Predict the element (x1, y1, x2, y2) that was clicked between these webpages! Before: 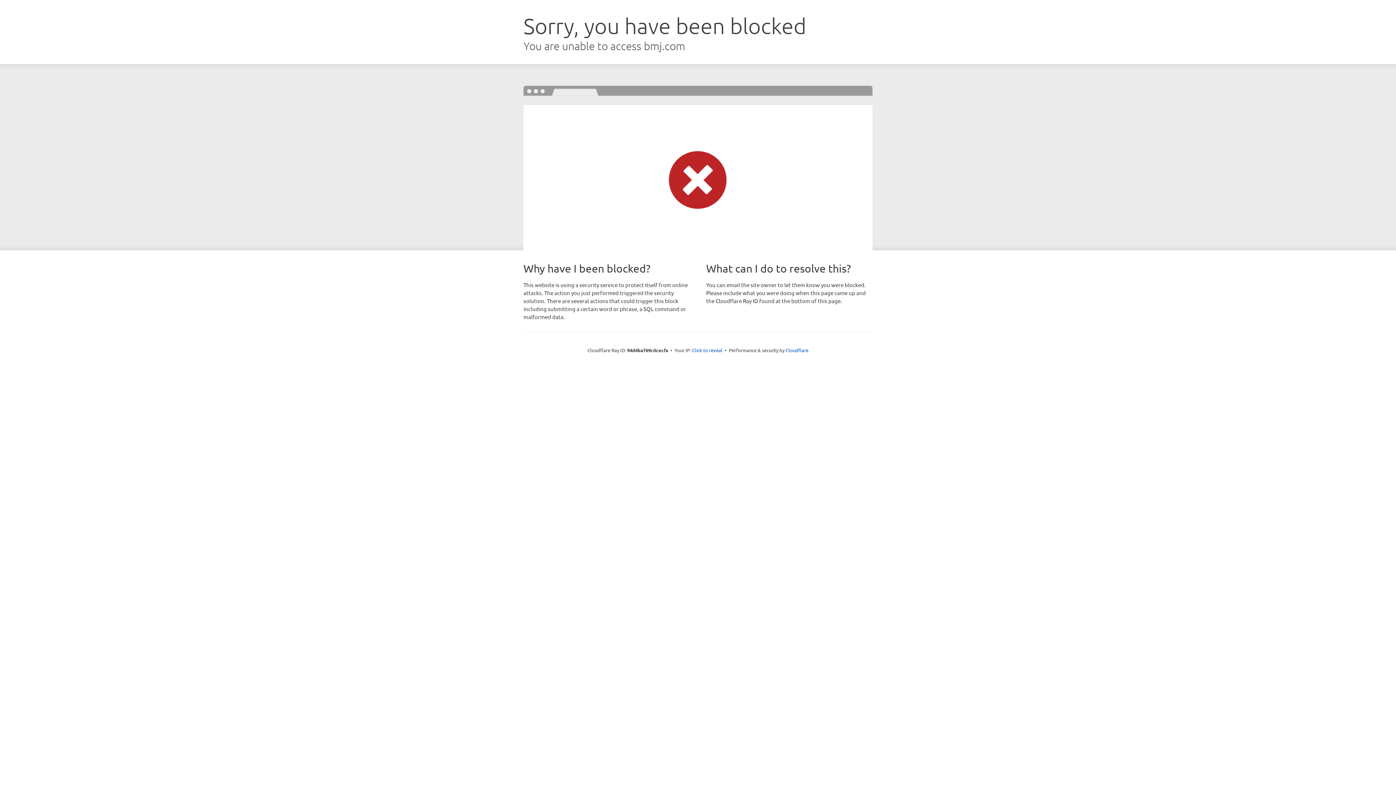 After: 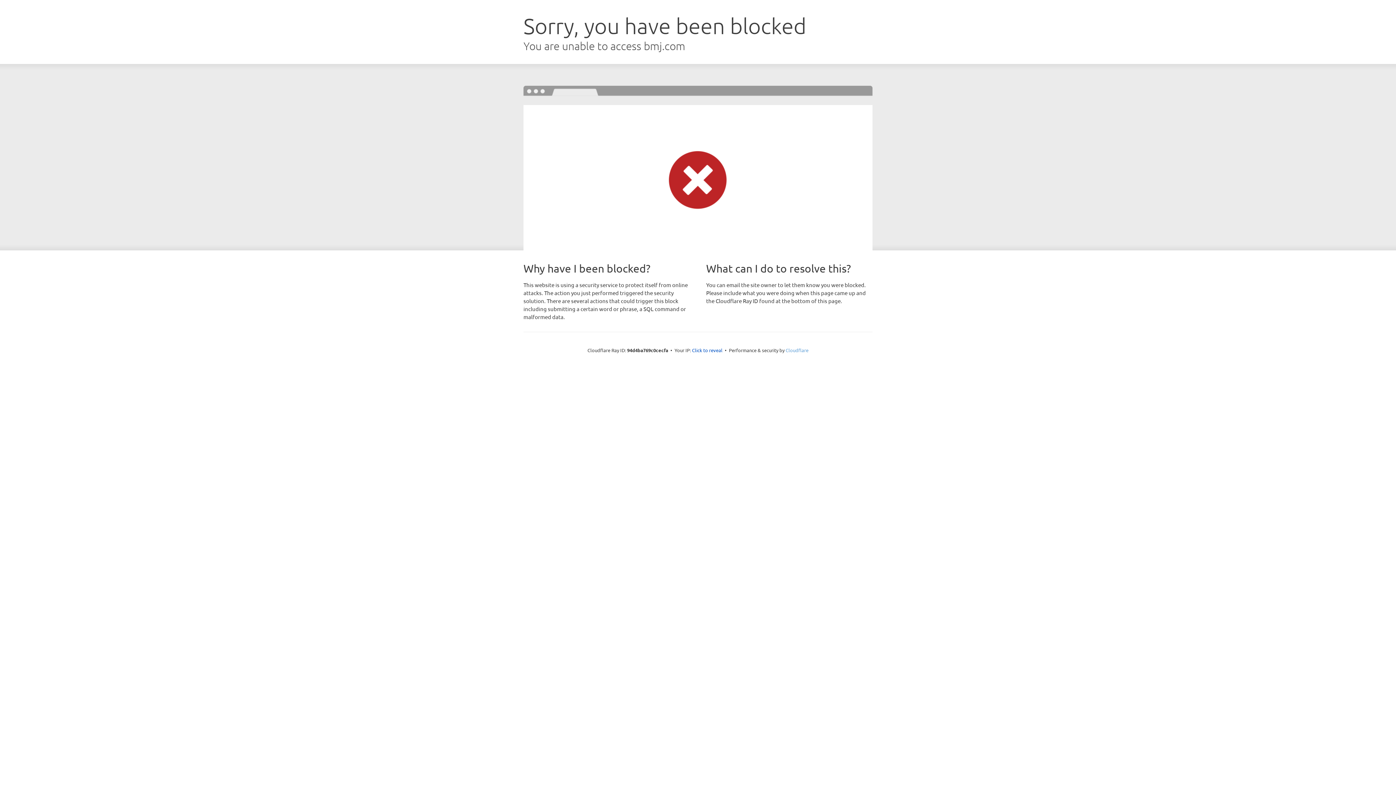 Action: label: Cloudflare bbox: (785, 347, 808, 353)